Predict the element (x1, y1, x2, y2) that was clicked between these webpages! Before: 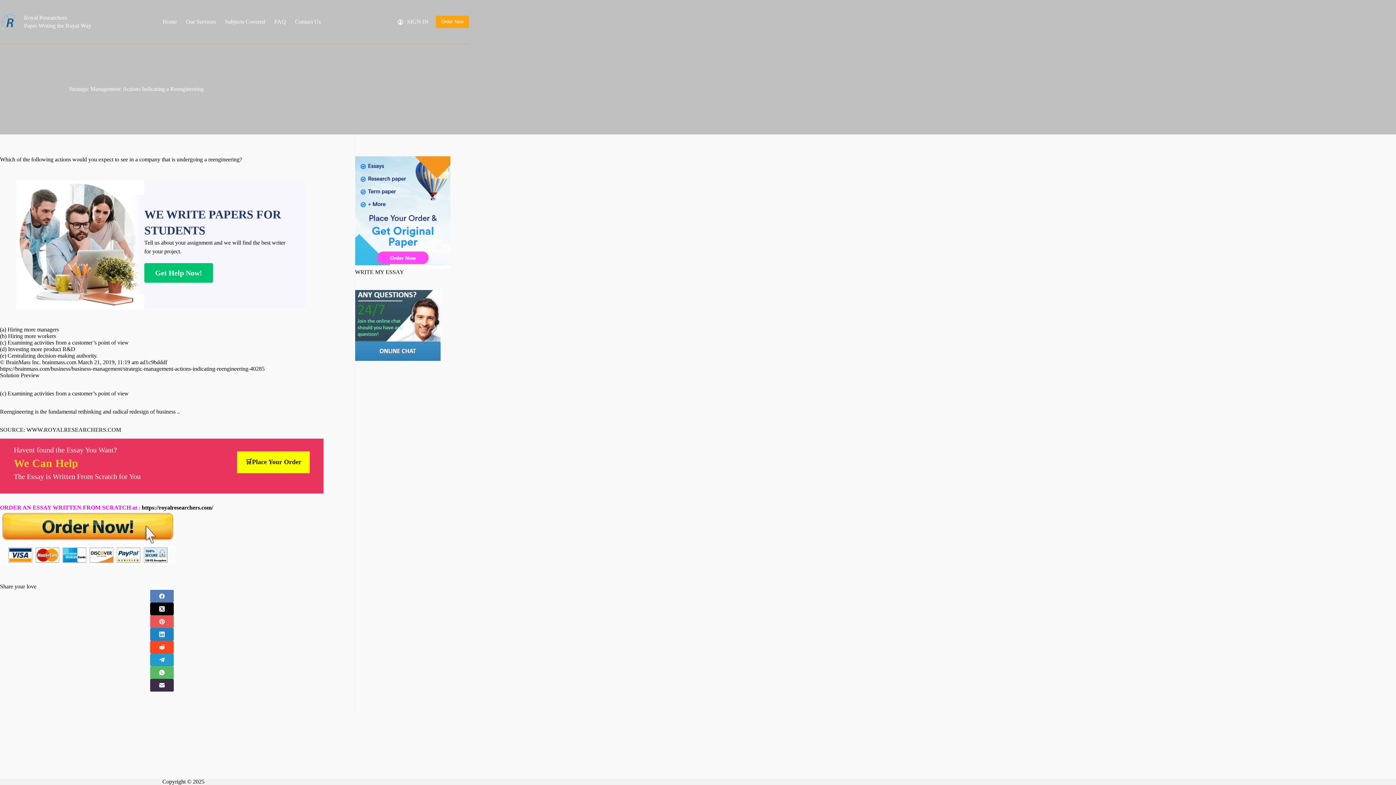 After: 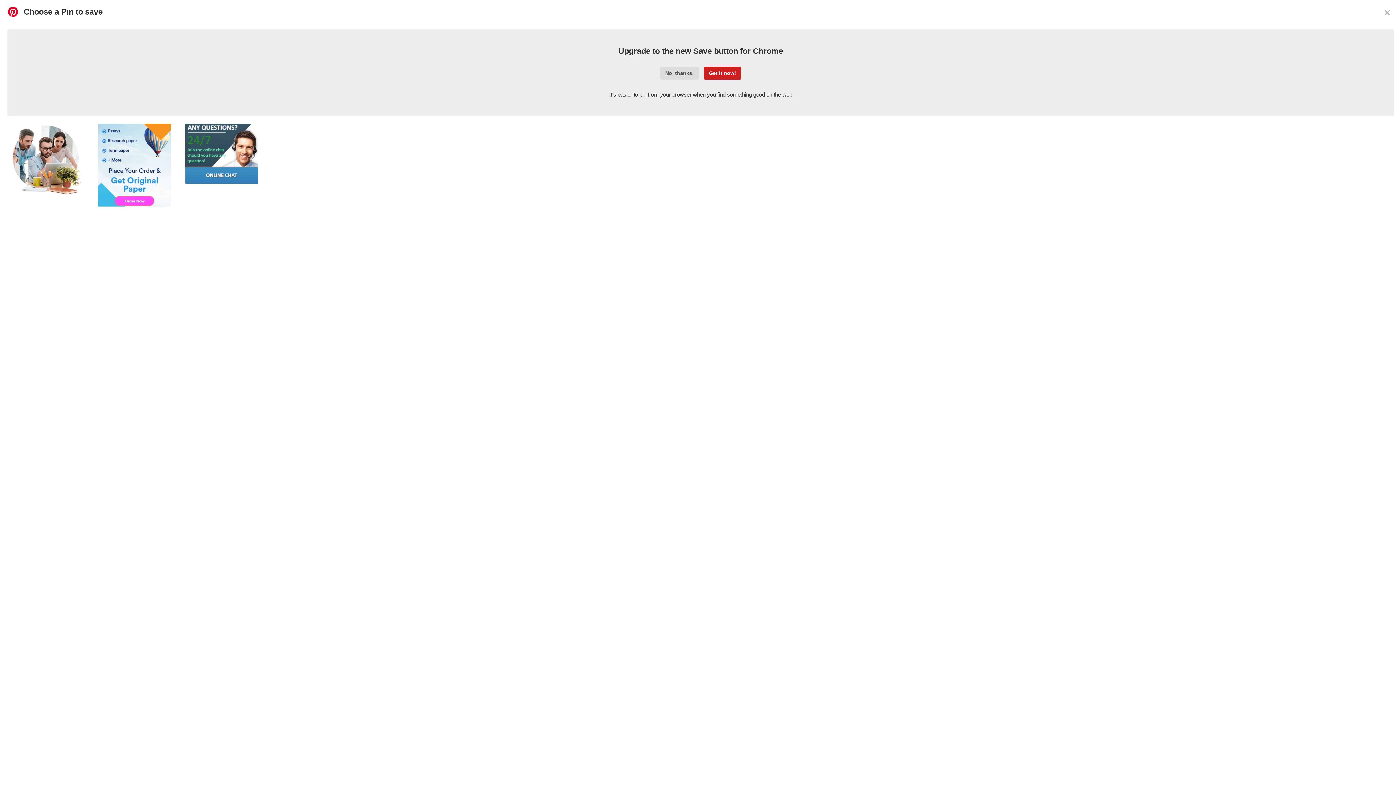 Action: label: Pinterest bbox: (0, 615, 323, 628)